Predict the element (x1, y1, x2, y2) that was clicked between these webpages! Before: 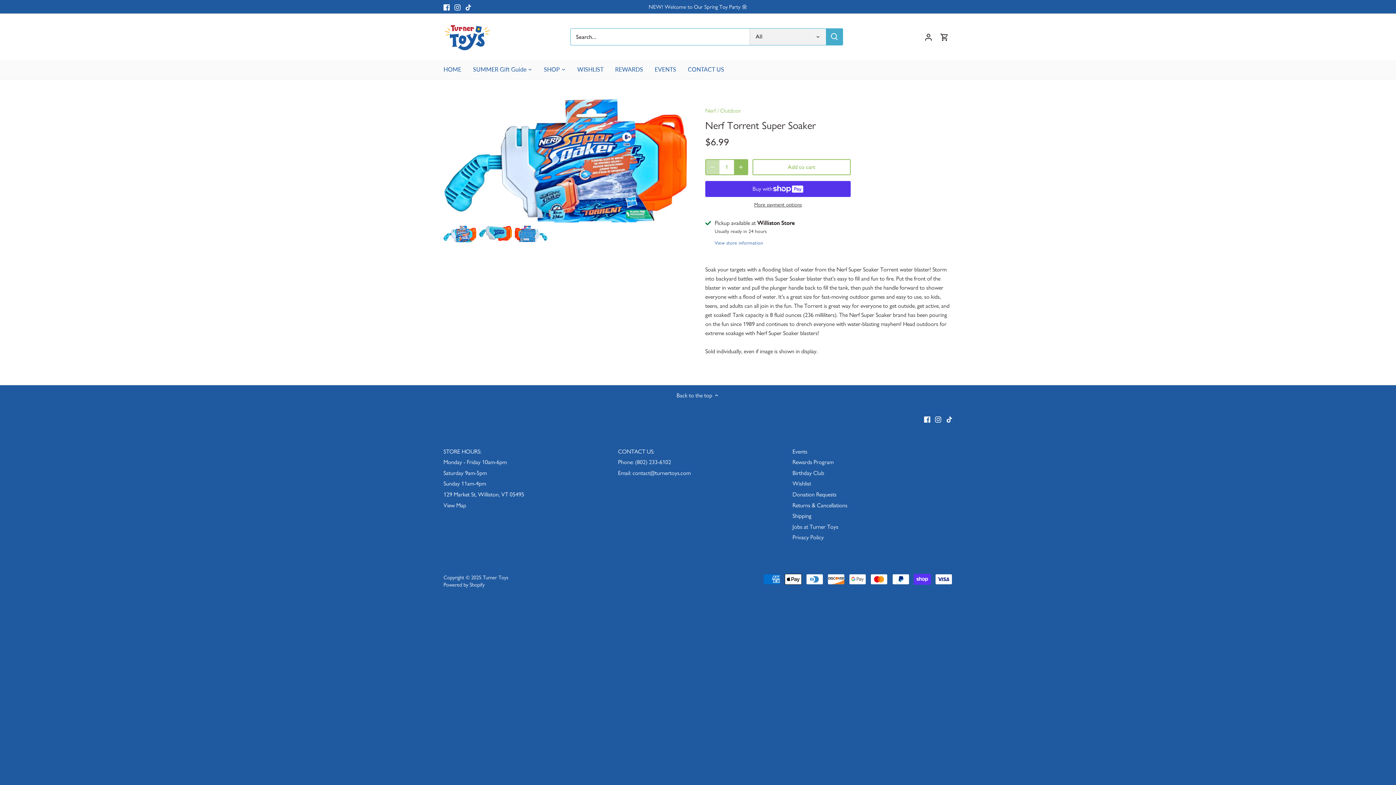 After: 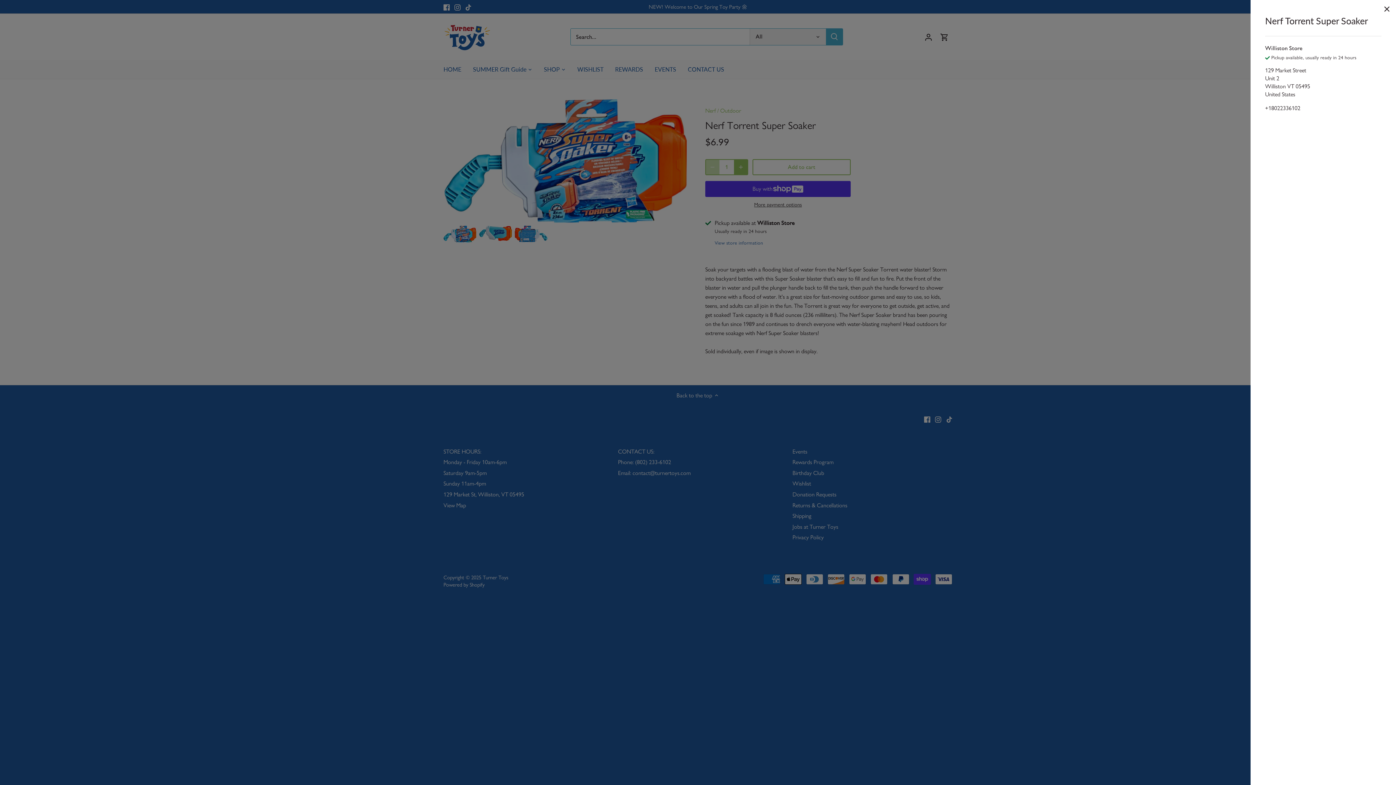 Action: bbox: (714, 239, 763, 246) label: View store information